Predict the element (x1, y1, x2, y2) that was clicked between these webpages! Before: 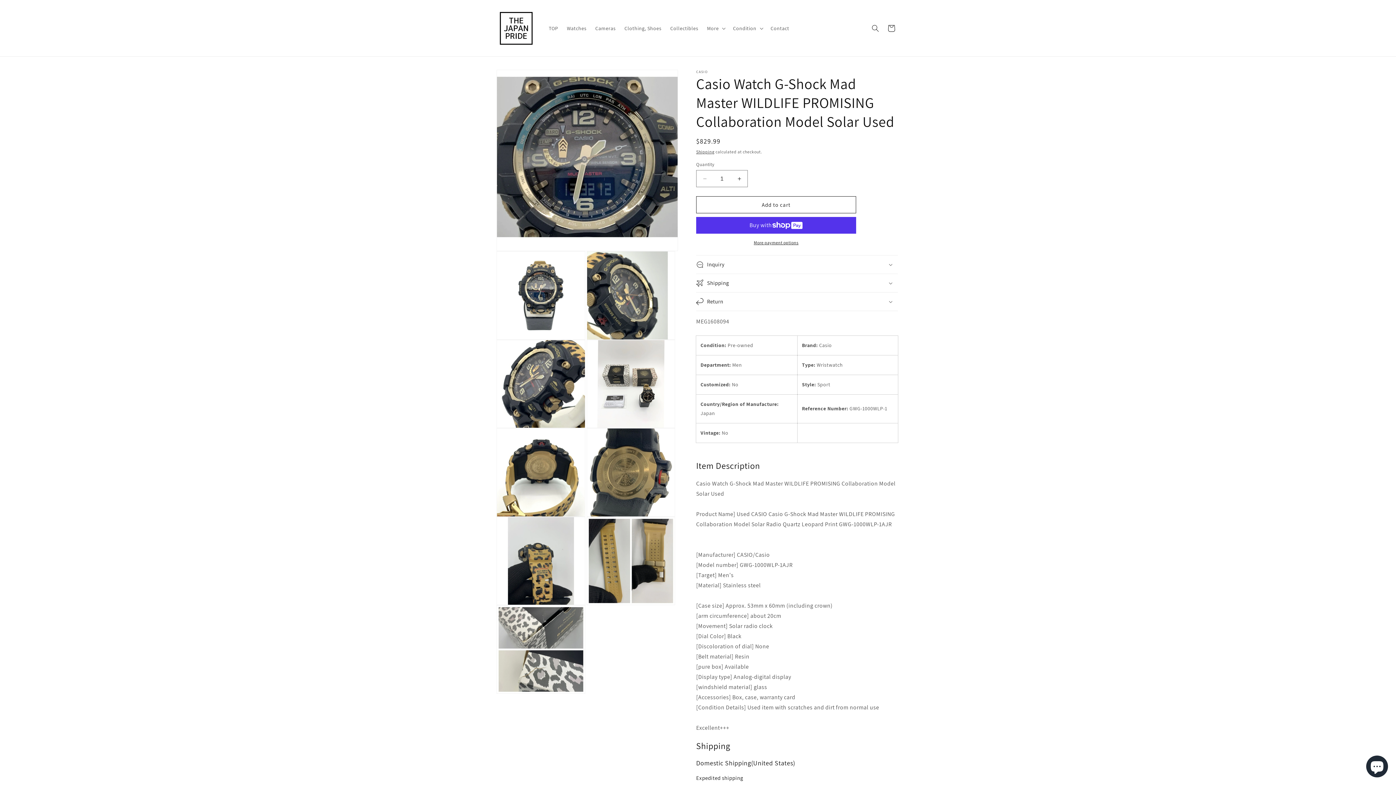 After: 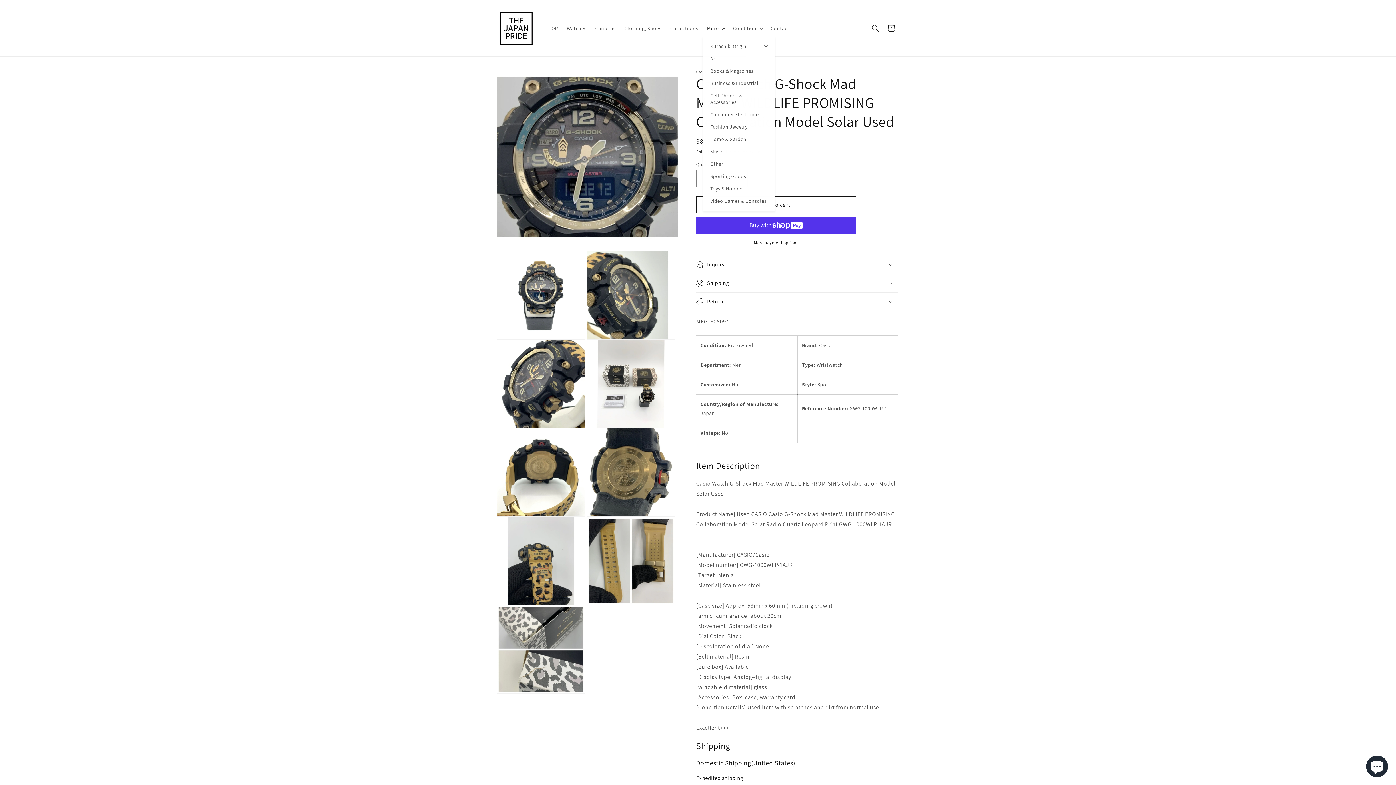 Action: bbox: (702, 20, 728, 35) label: More